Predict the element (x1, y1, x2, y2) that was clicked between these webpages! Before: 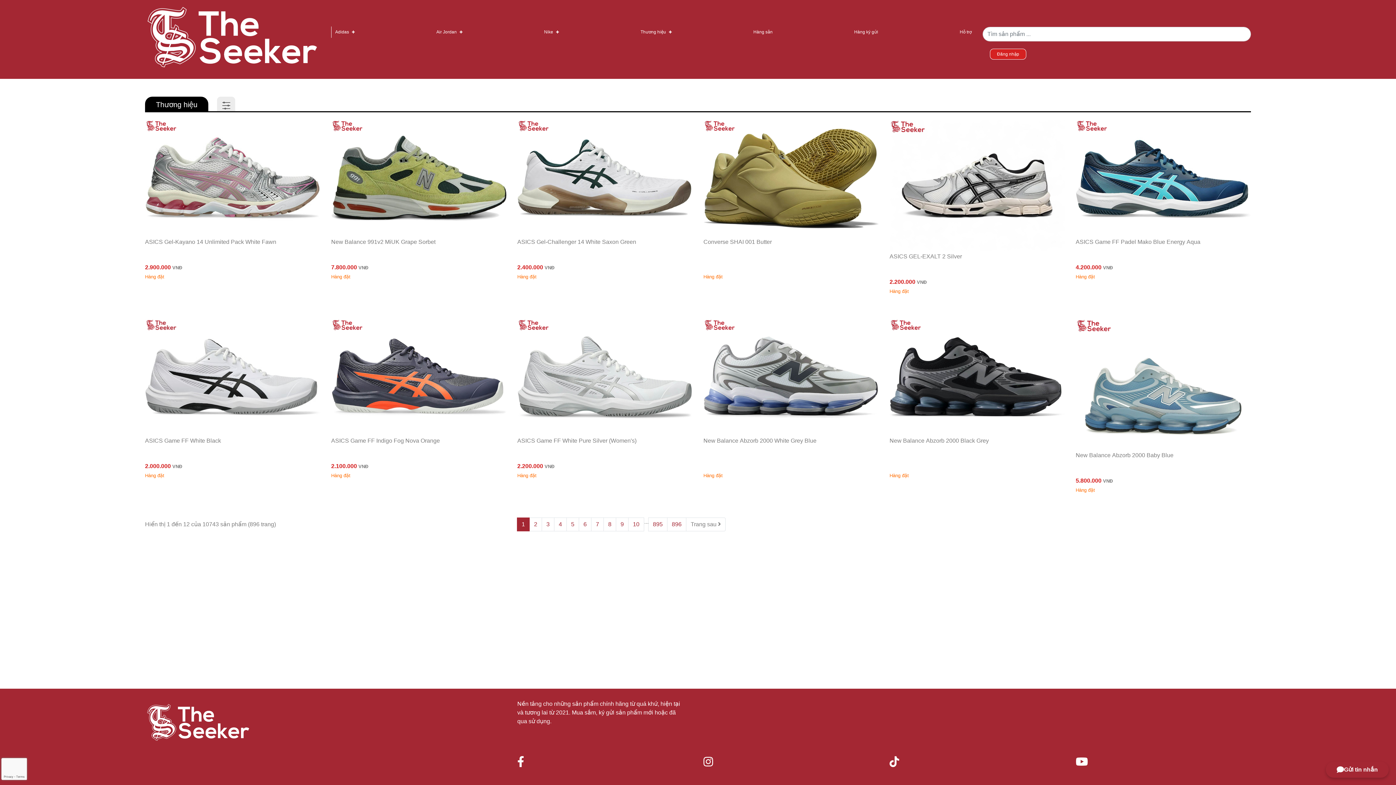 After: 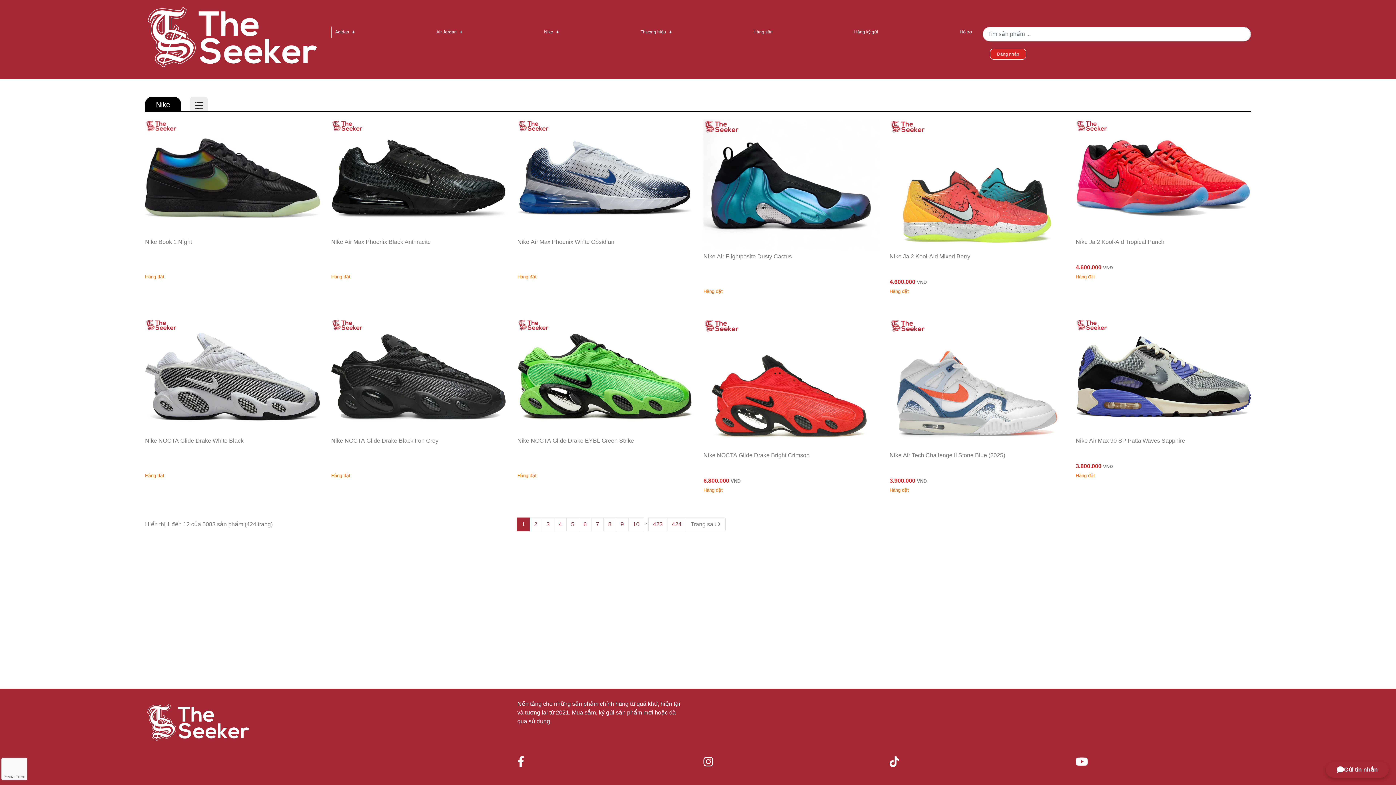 Action: label: Nike  bbox: (544, 26, 559, 37)